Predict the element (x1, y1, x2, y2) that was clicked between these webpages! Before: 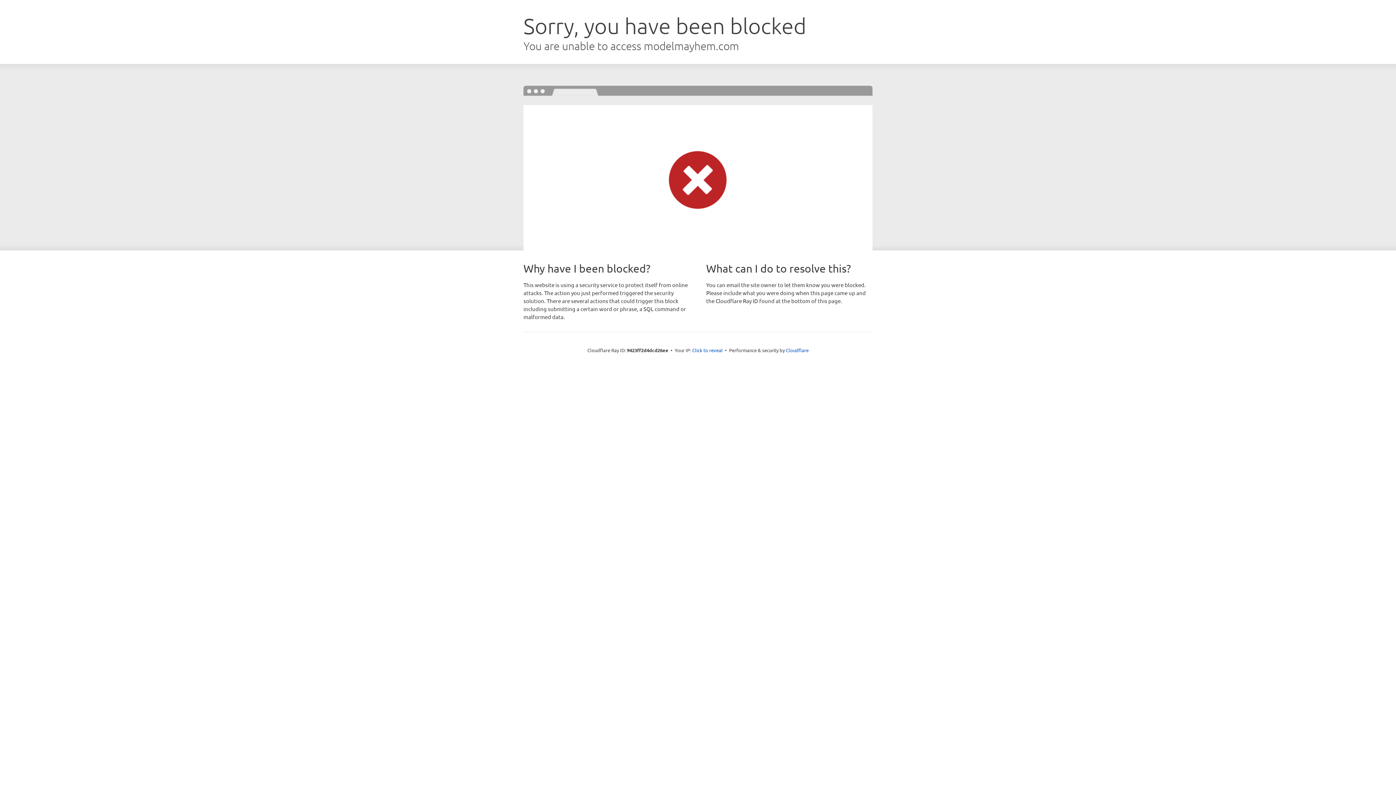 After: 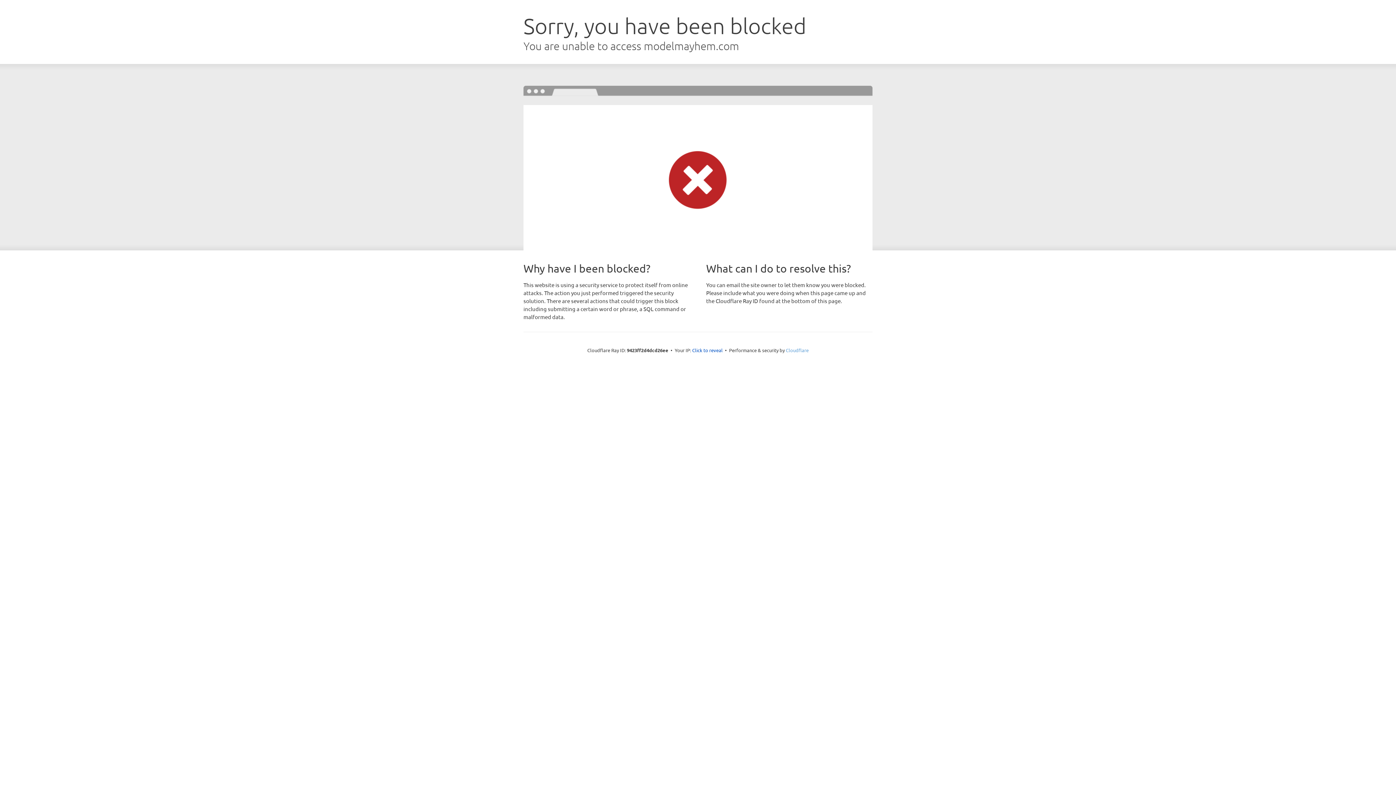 Action: label: Cloudflare bbox: (786, 347, 808, 353)